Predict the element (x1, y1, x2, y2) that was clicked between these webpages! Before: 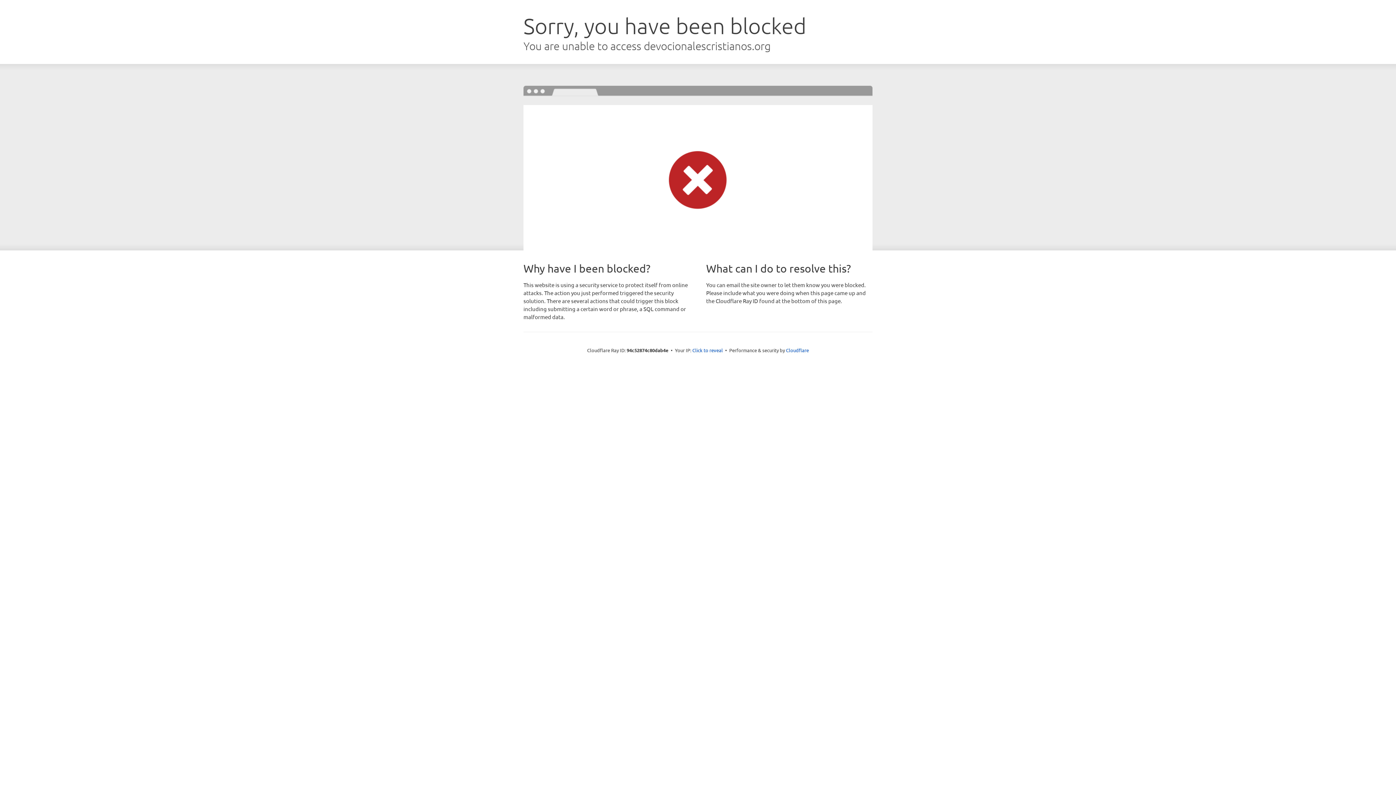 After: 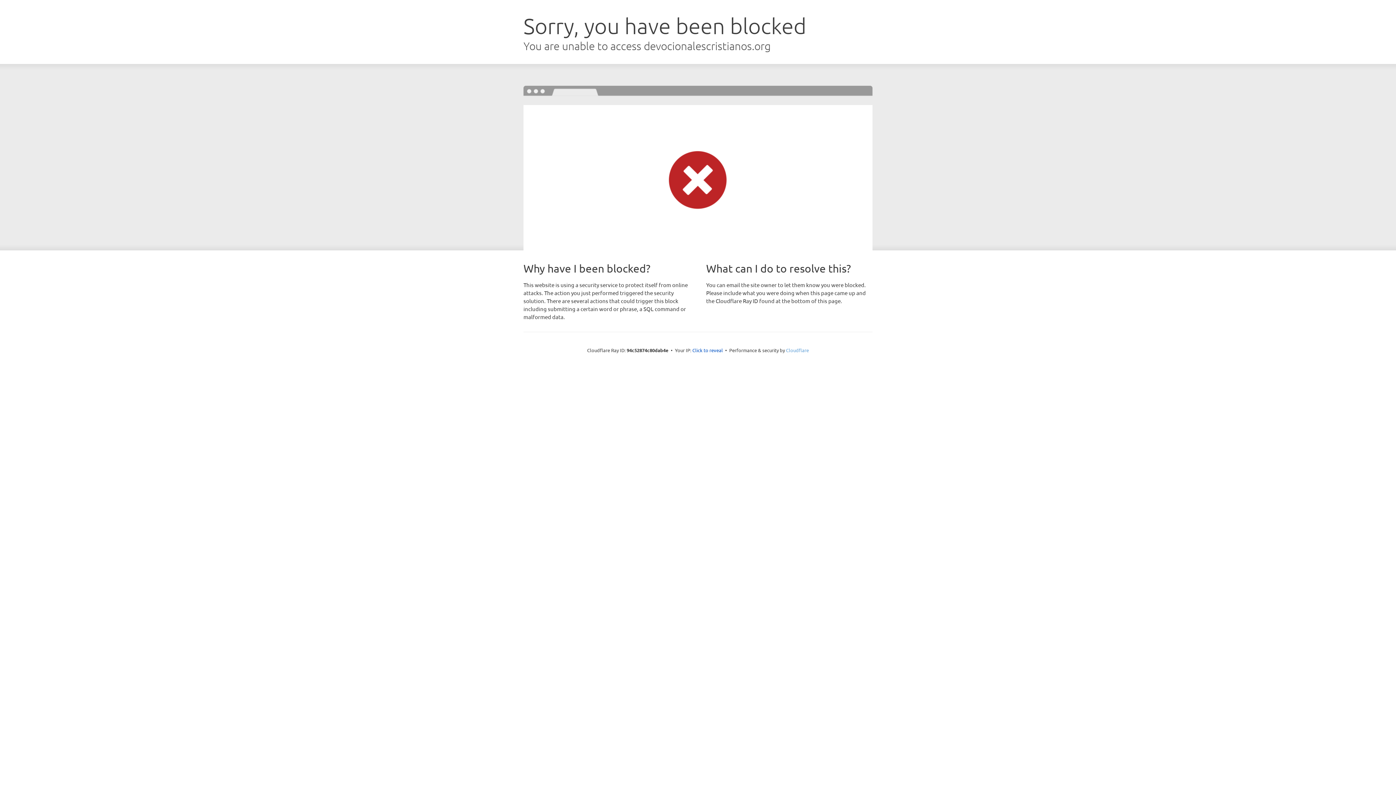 Action: bbox: (786, 347, 809, 353) label: Cloudflare